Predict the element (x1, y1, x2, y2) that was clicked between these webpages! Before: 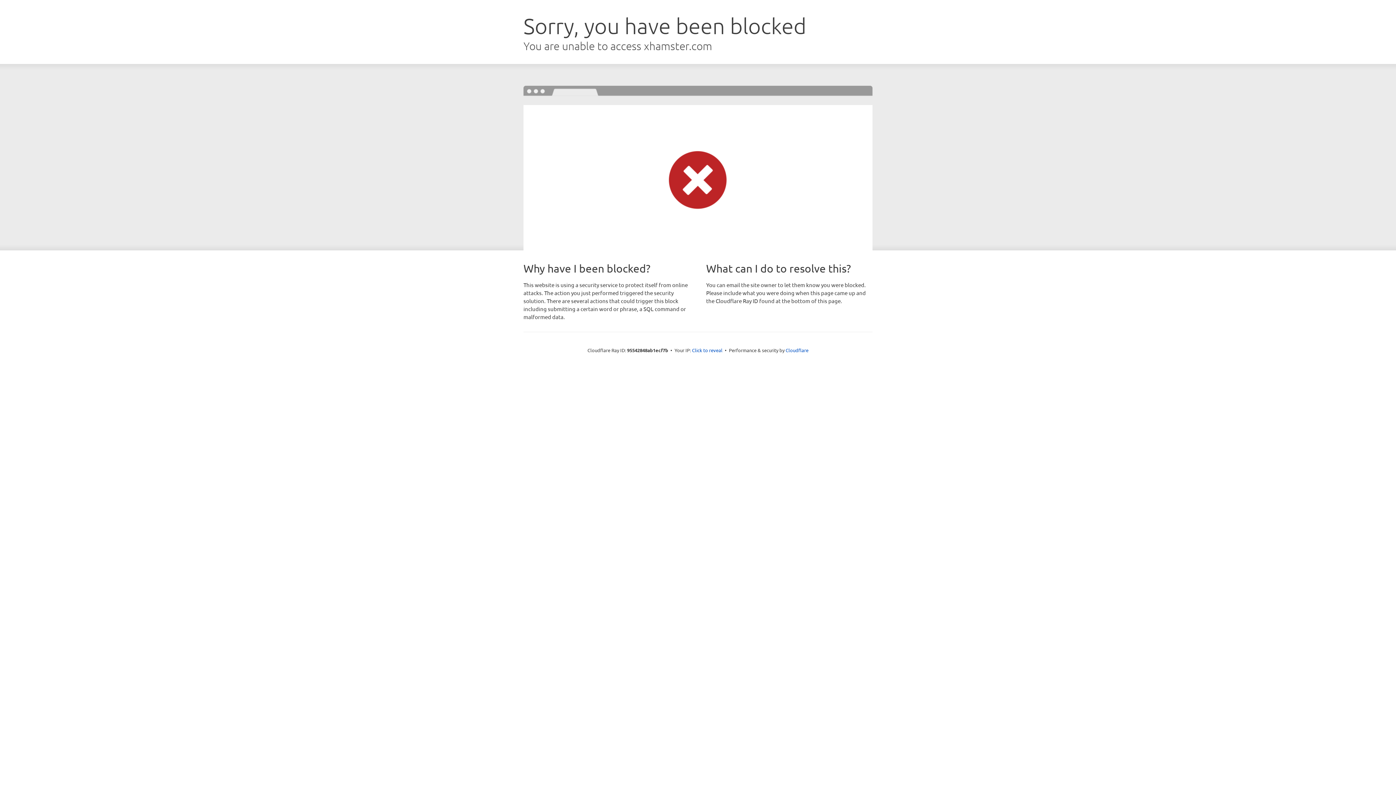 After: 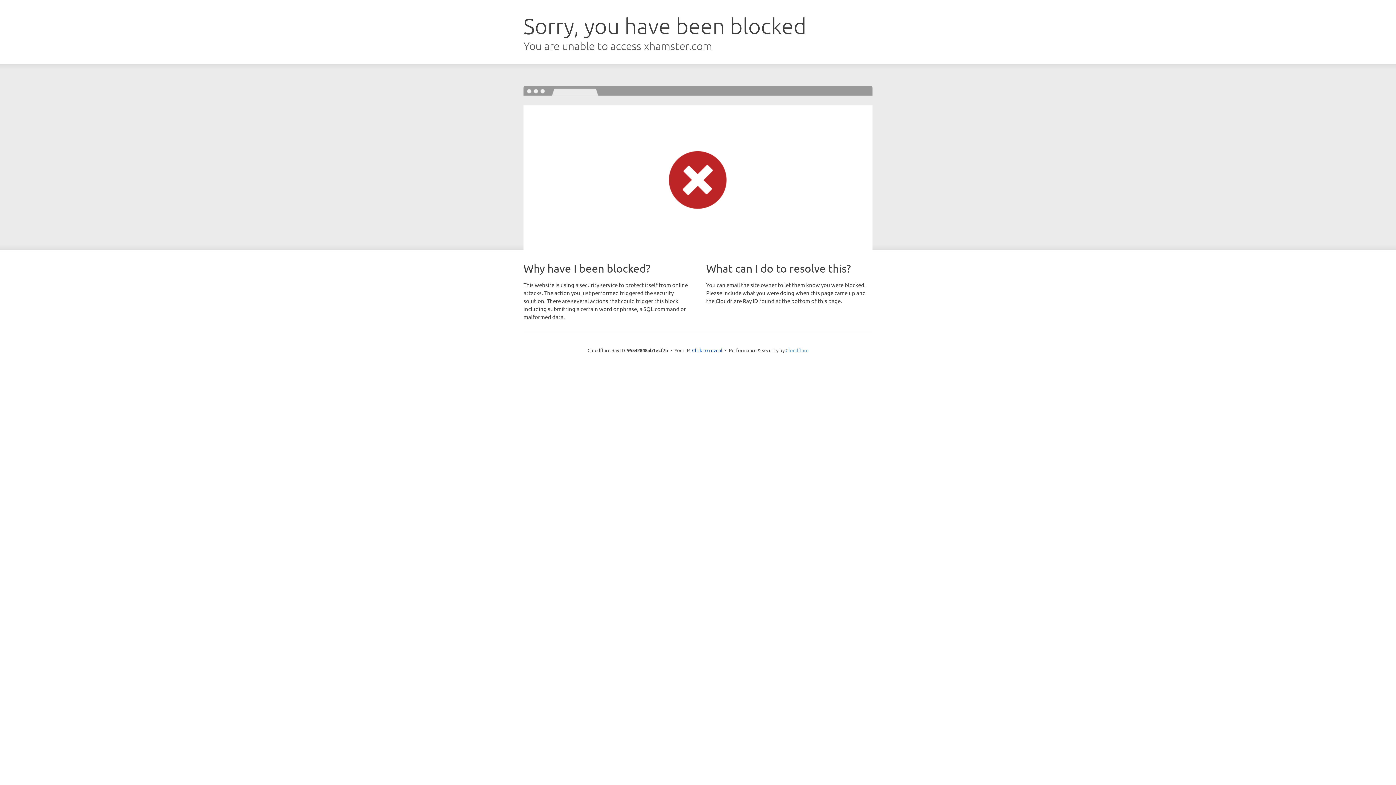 Action: label: Cloudflare bbox: (785, 347, 808, 353)